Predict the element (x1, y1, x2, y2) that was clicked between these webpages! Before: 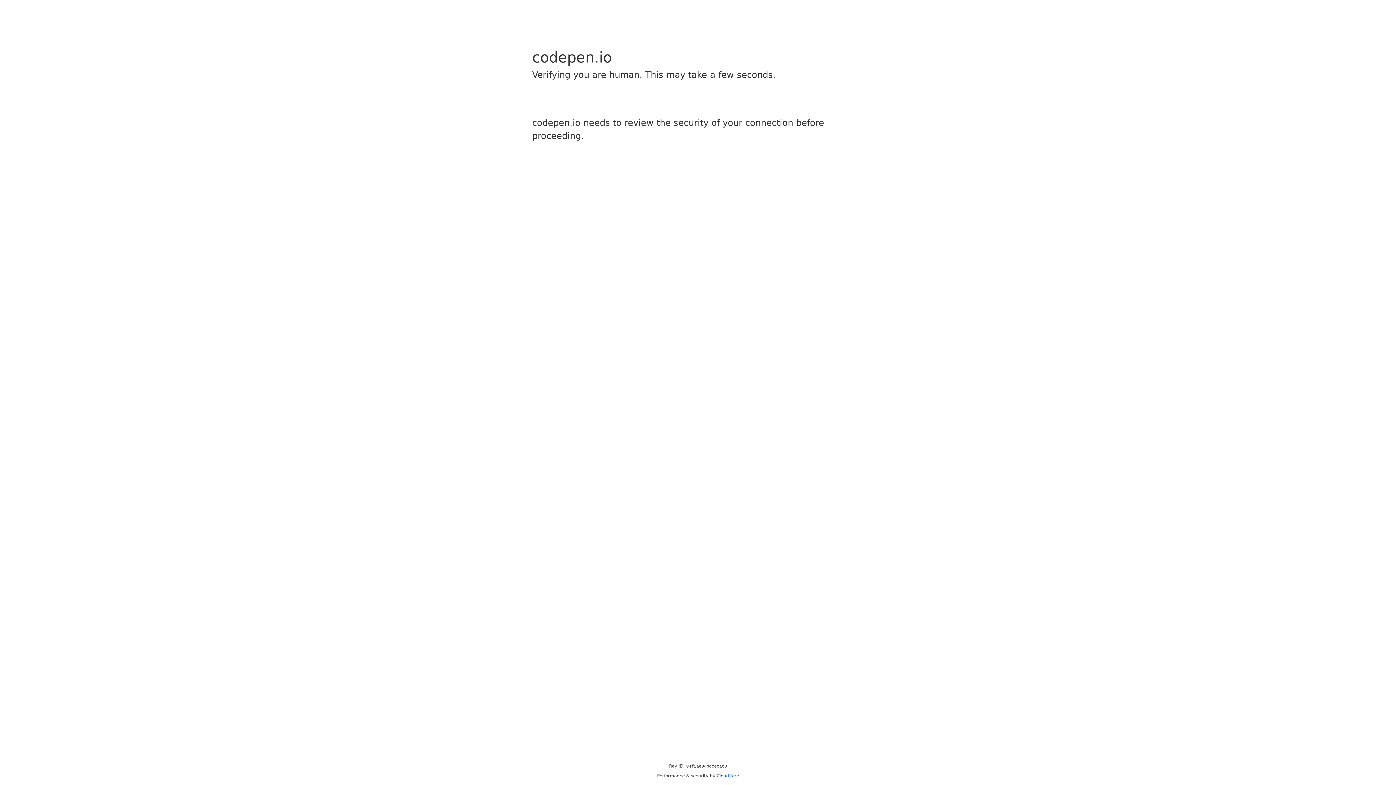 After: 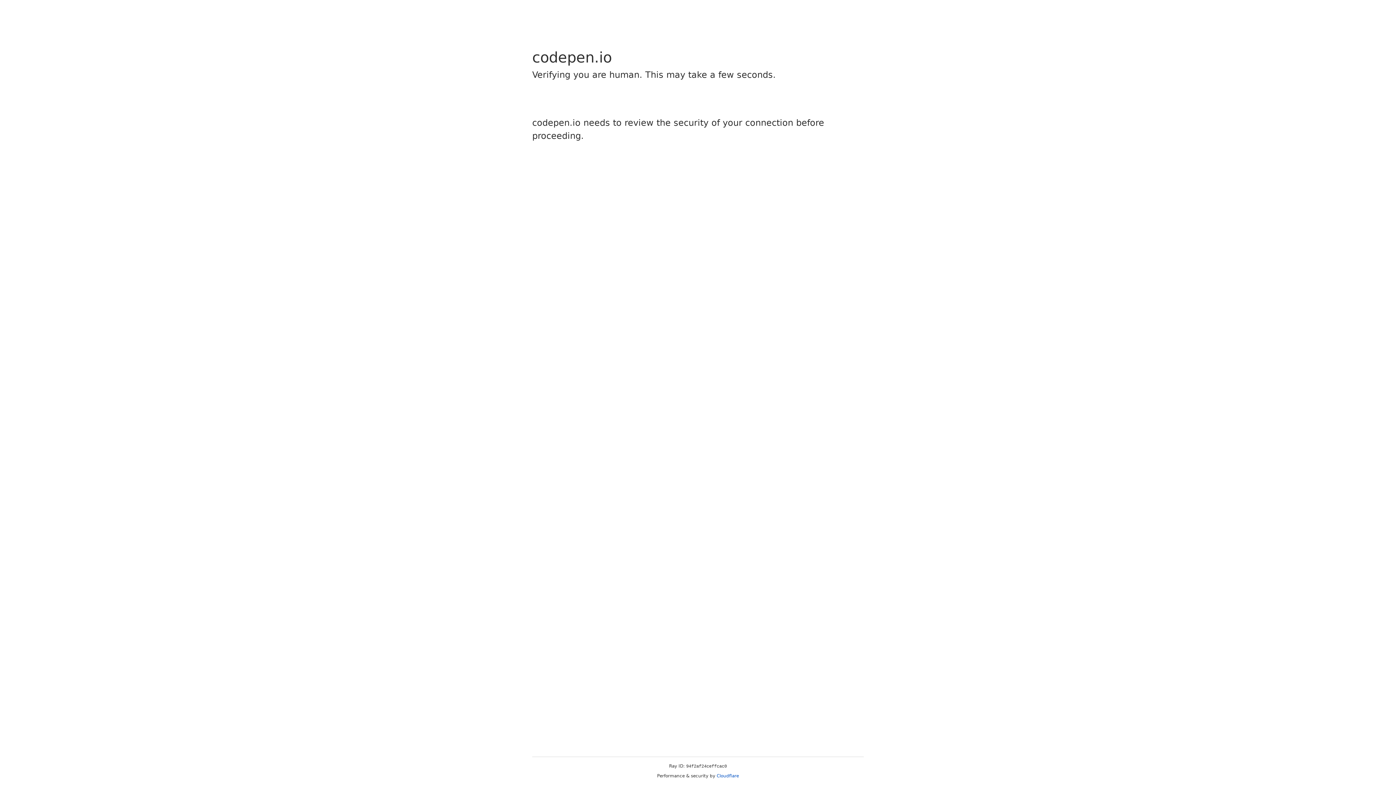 Action: bbox: (716, 773, 739, 778) label: Cloudflare